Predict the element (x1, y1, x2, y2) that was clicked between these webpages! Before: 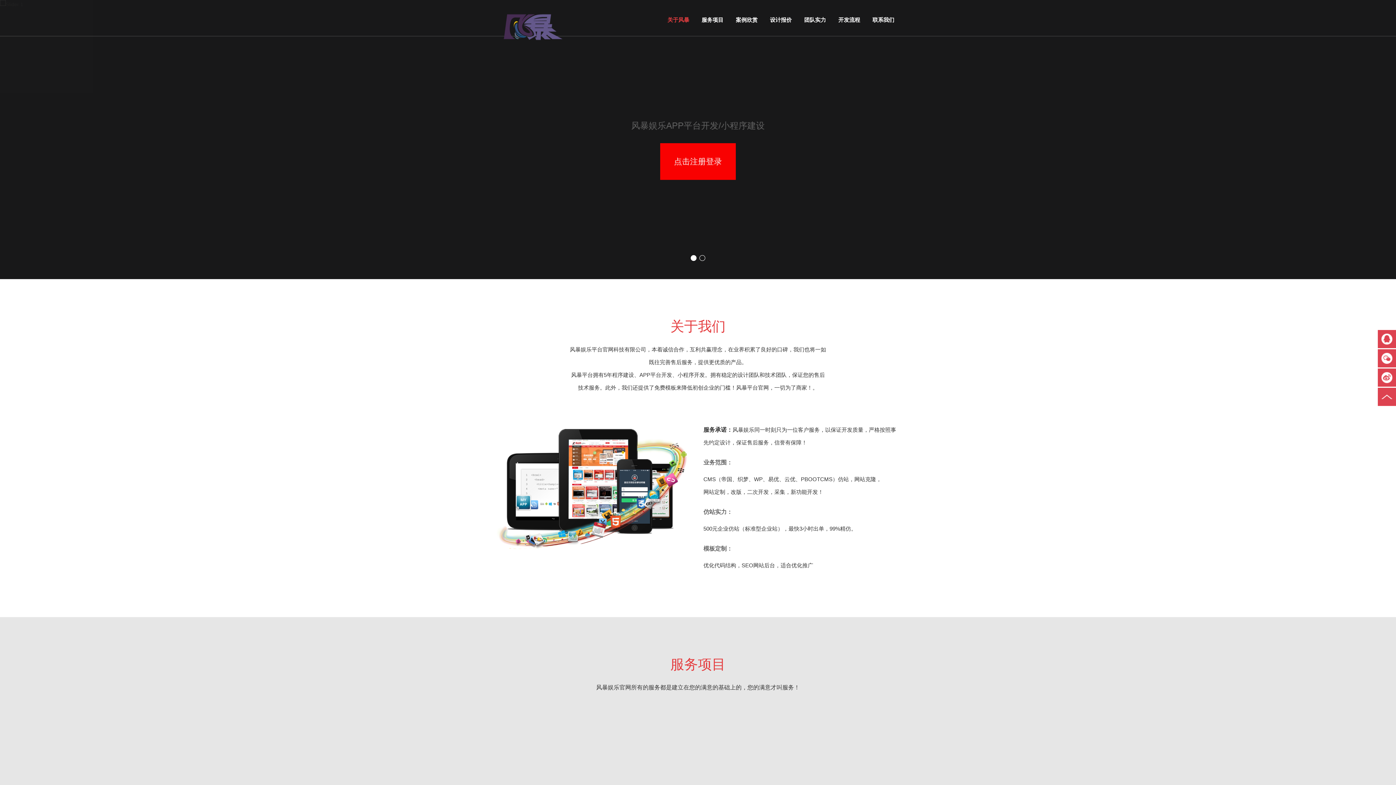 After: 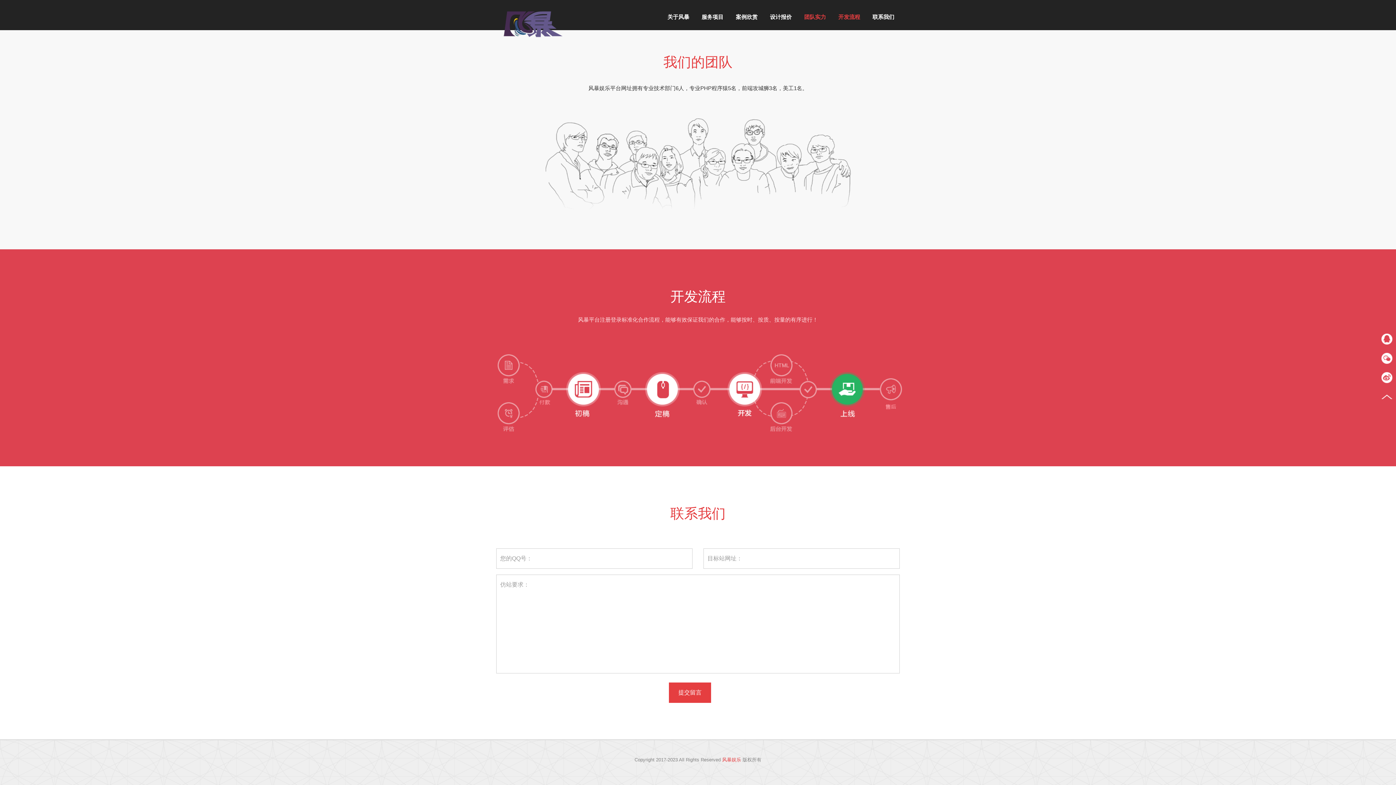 Action: label: 团队实力 bbox: (798, 14, 831, 24)